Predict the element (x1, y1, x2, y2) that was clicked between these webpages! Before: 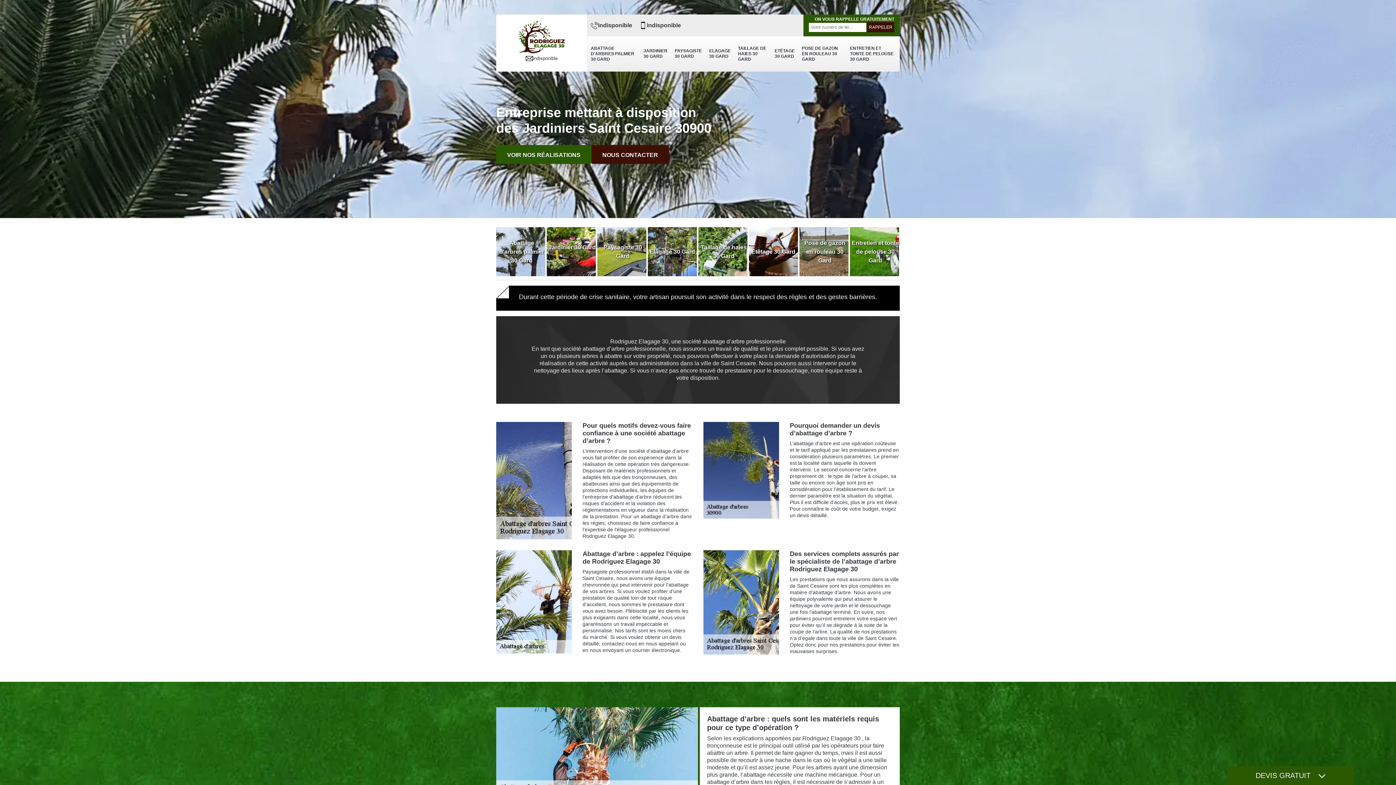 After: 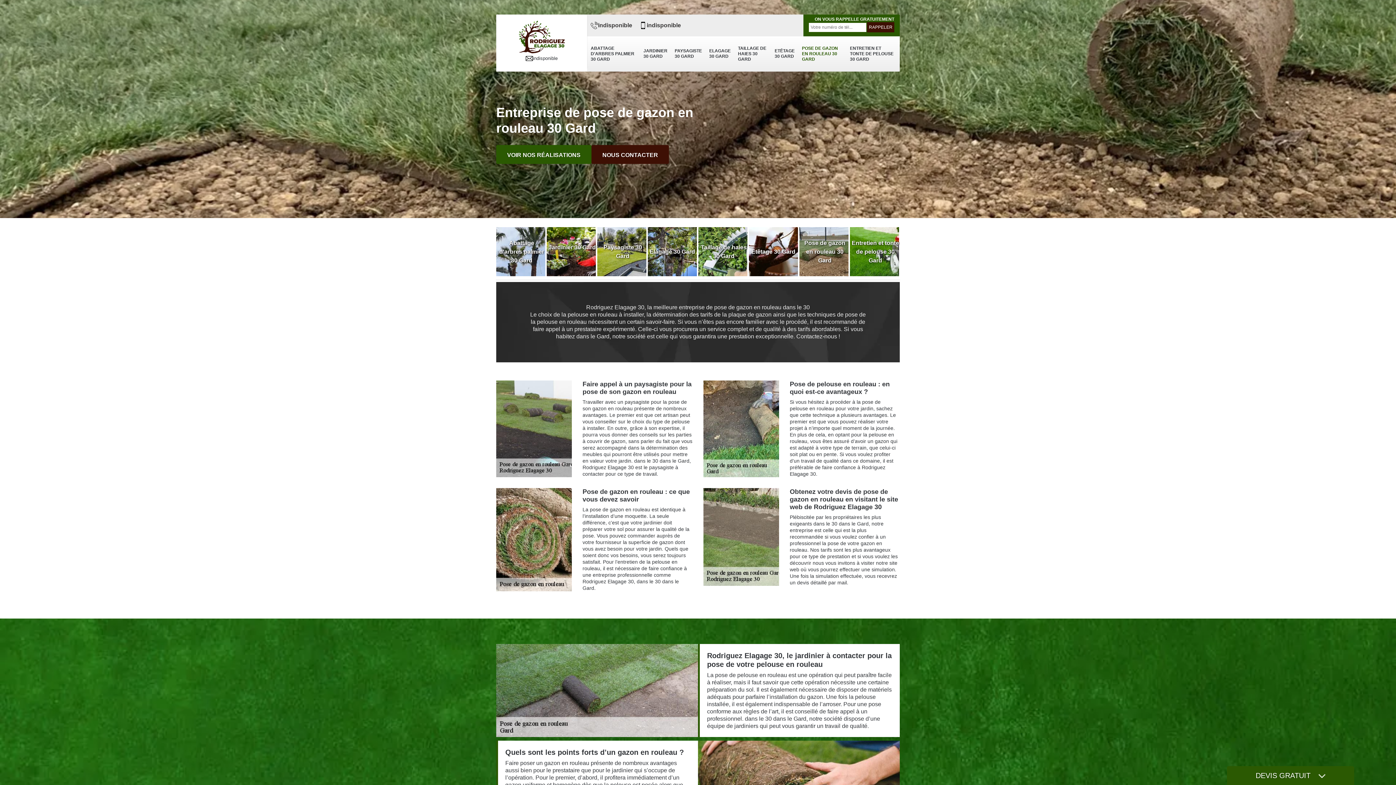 Action: label: POSE DE GAZON EN ROULEAU 30 GARD bbox: (798, 36, 846, 71)